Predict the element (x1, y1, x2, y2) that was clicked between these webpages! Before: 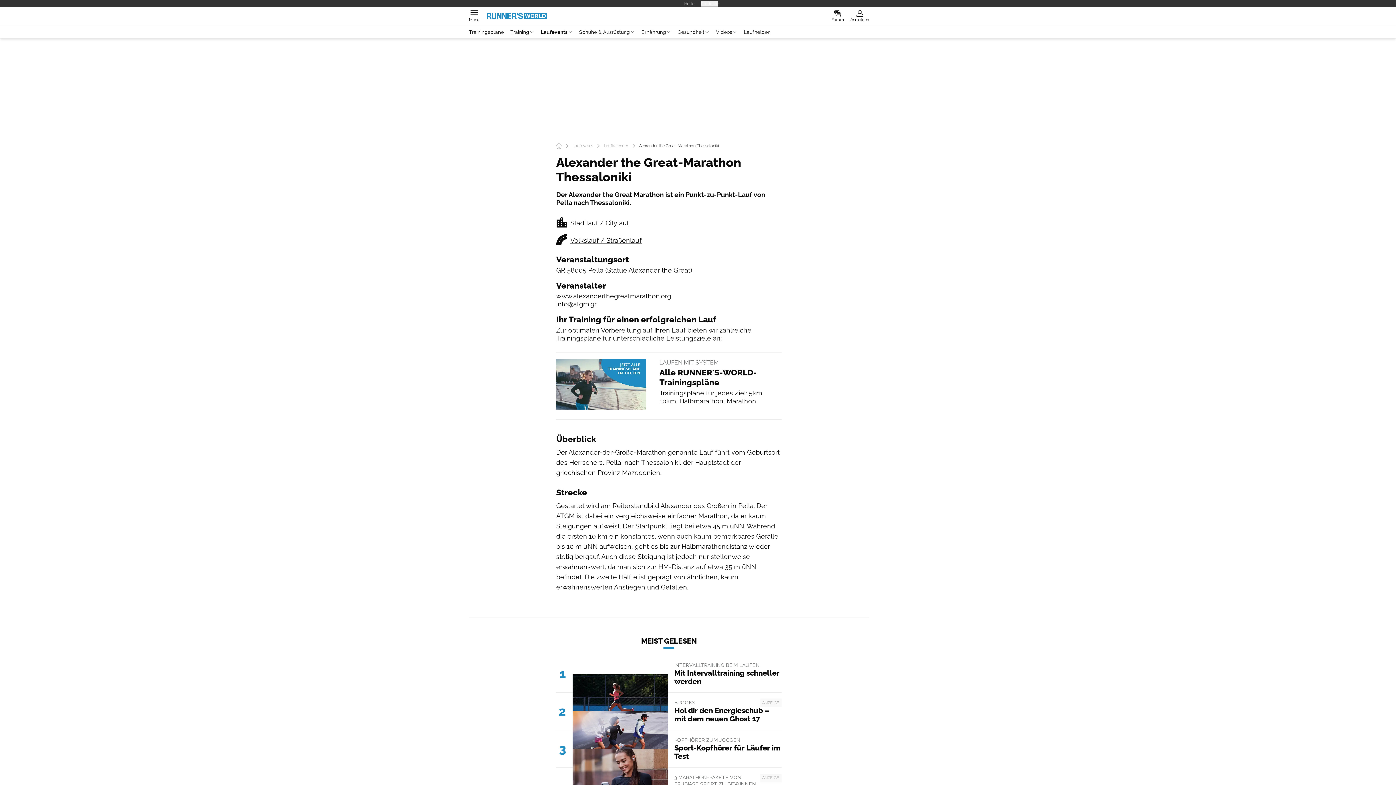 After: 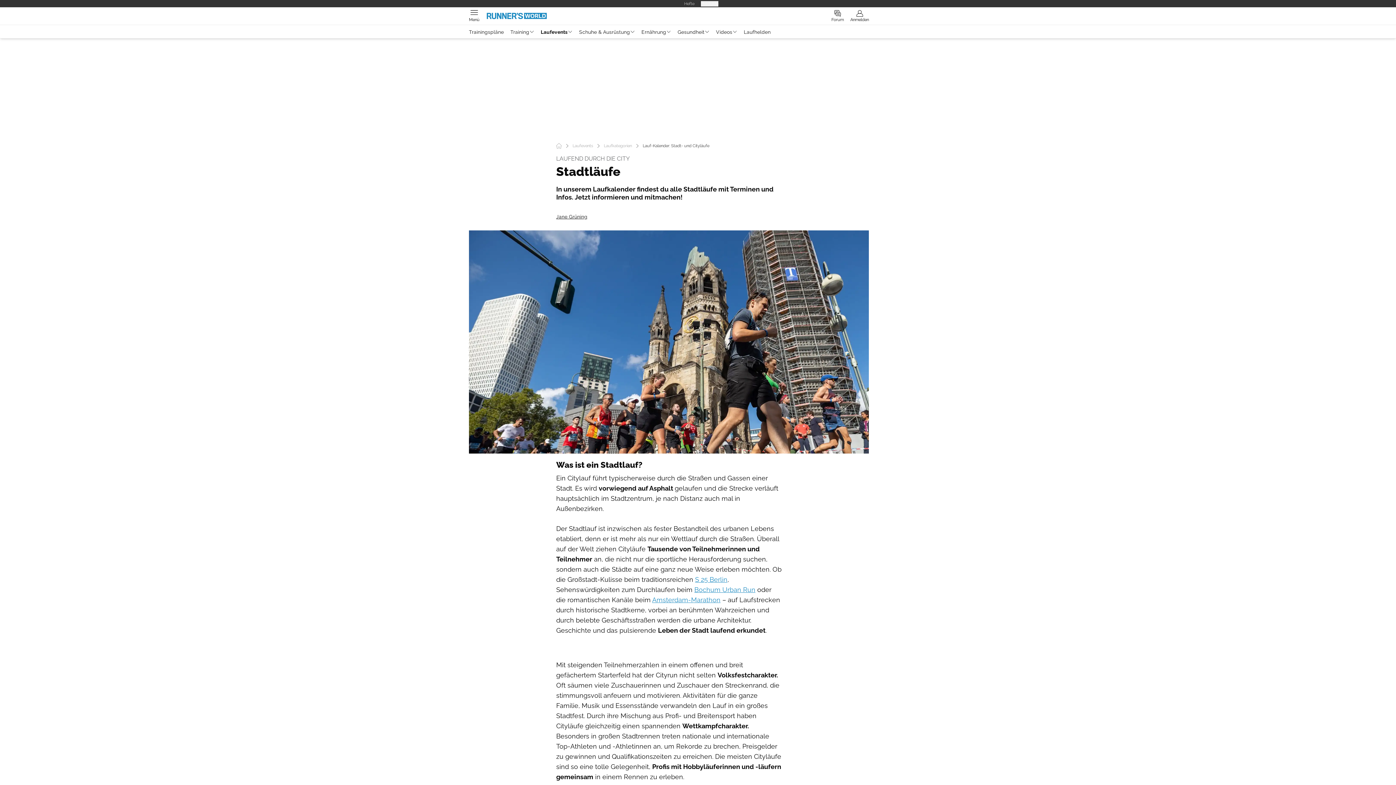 Action: label: Stadtlauf / Citylauf bbox: (556, 216, 781, 227)